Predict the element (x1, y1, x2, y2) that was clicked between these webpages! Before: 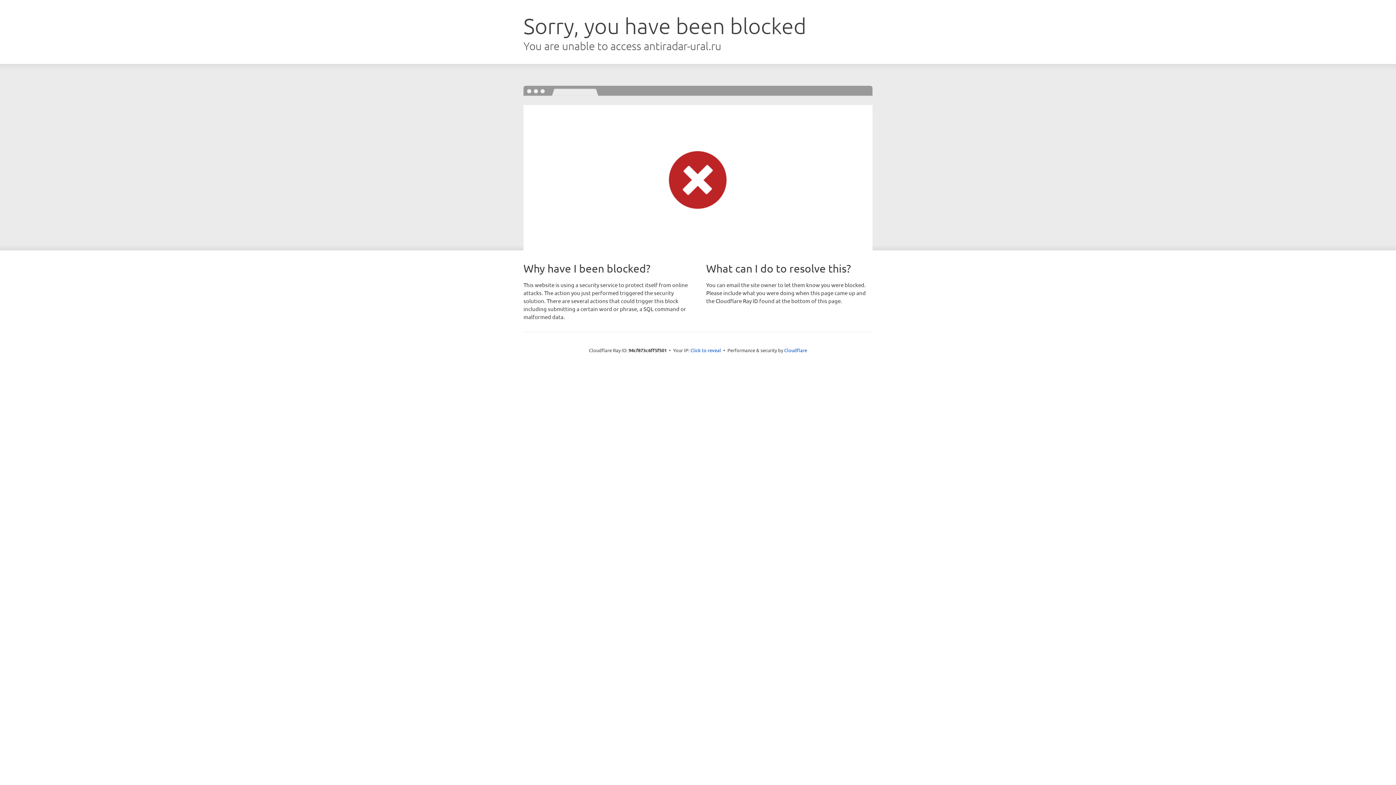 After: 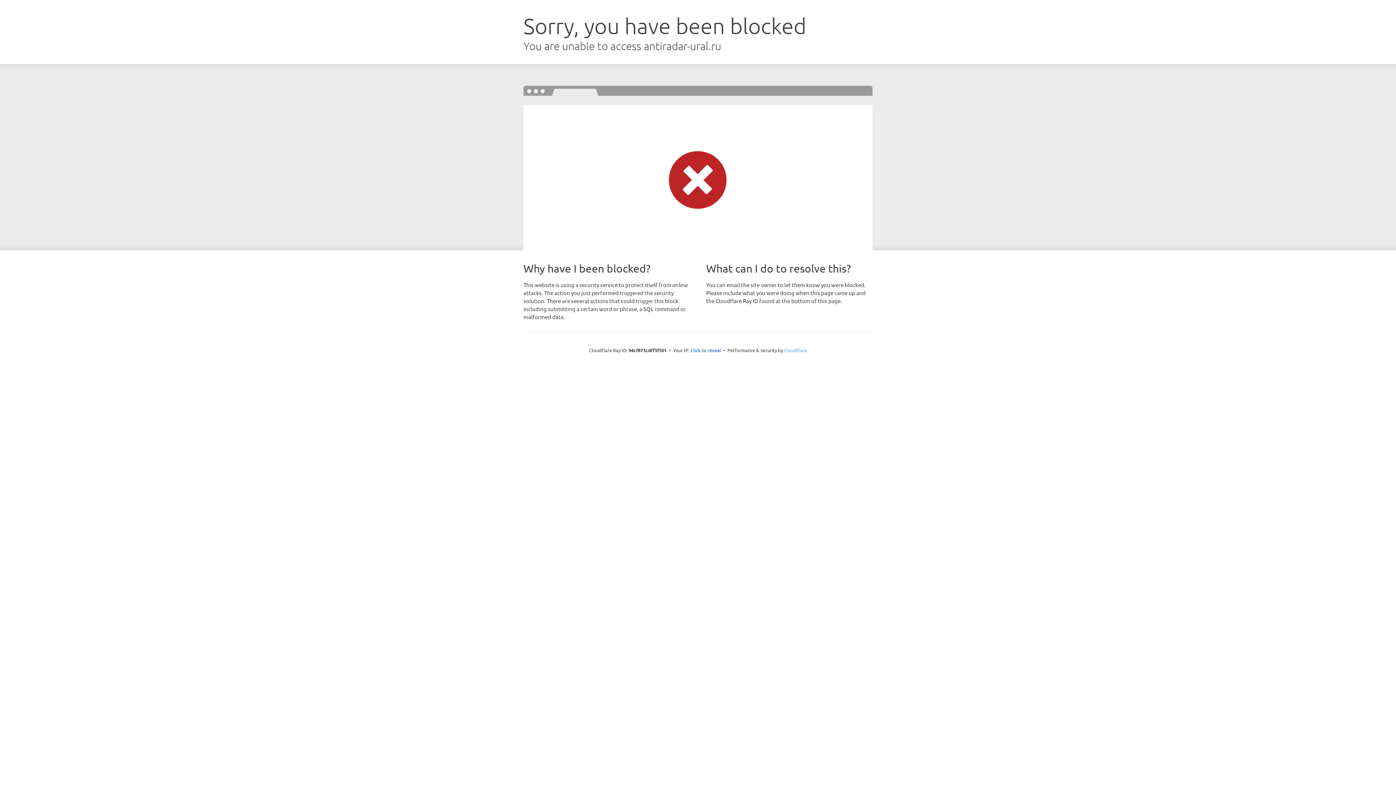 Action: label: Cloudflare bbox: (784, 347, 807, 353)